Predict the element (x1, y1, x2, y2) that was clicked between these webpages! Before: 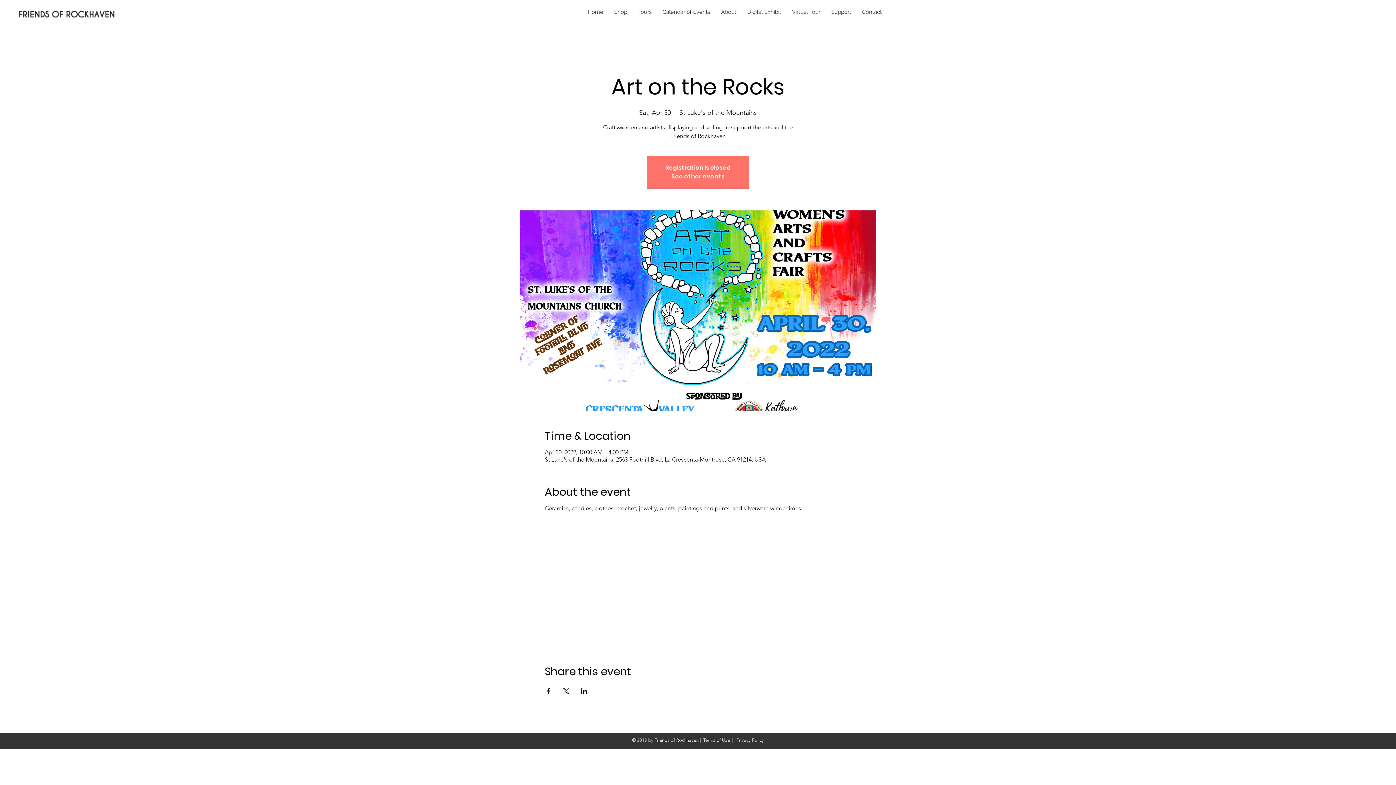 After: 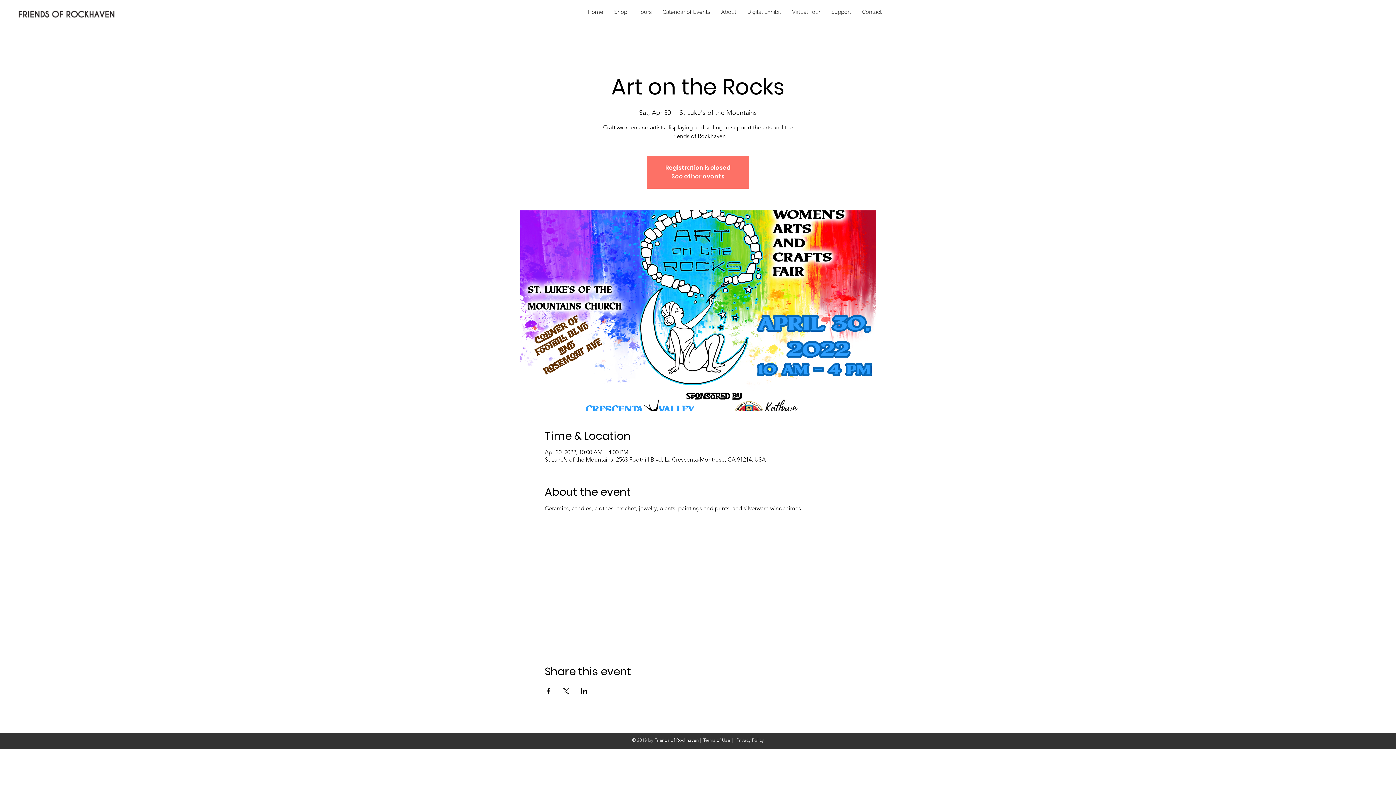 Action: label: Share event on LinkedIn bbox: (580, 688, 587, 694)